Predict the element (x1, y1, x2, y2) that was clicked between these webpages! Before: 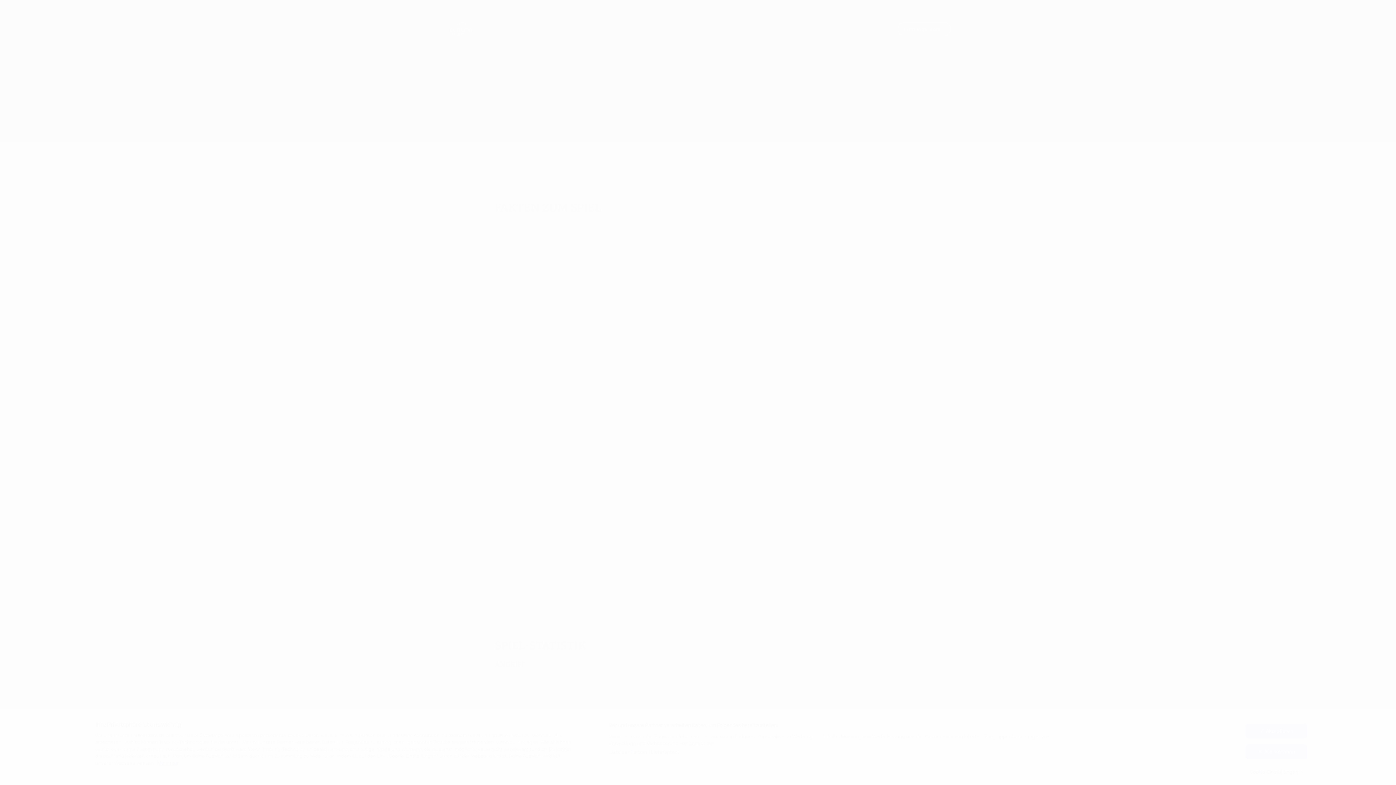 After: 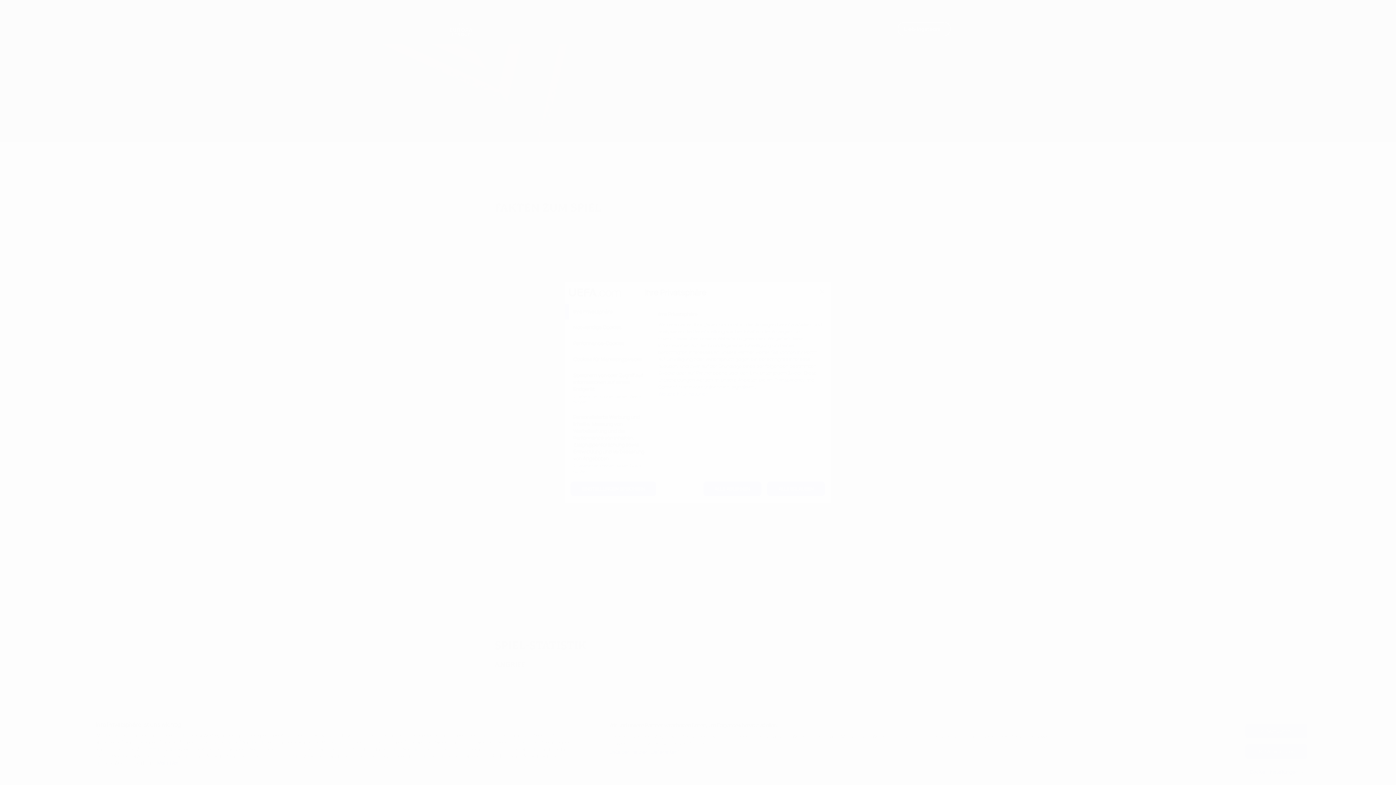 Action: label: Cookie-Einstellungen bbox: (1245, 765, 1307, 779)